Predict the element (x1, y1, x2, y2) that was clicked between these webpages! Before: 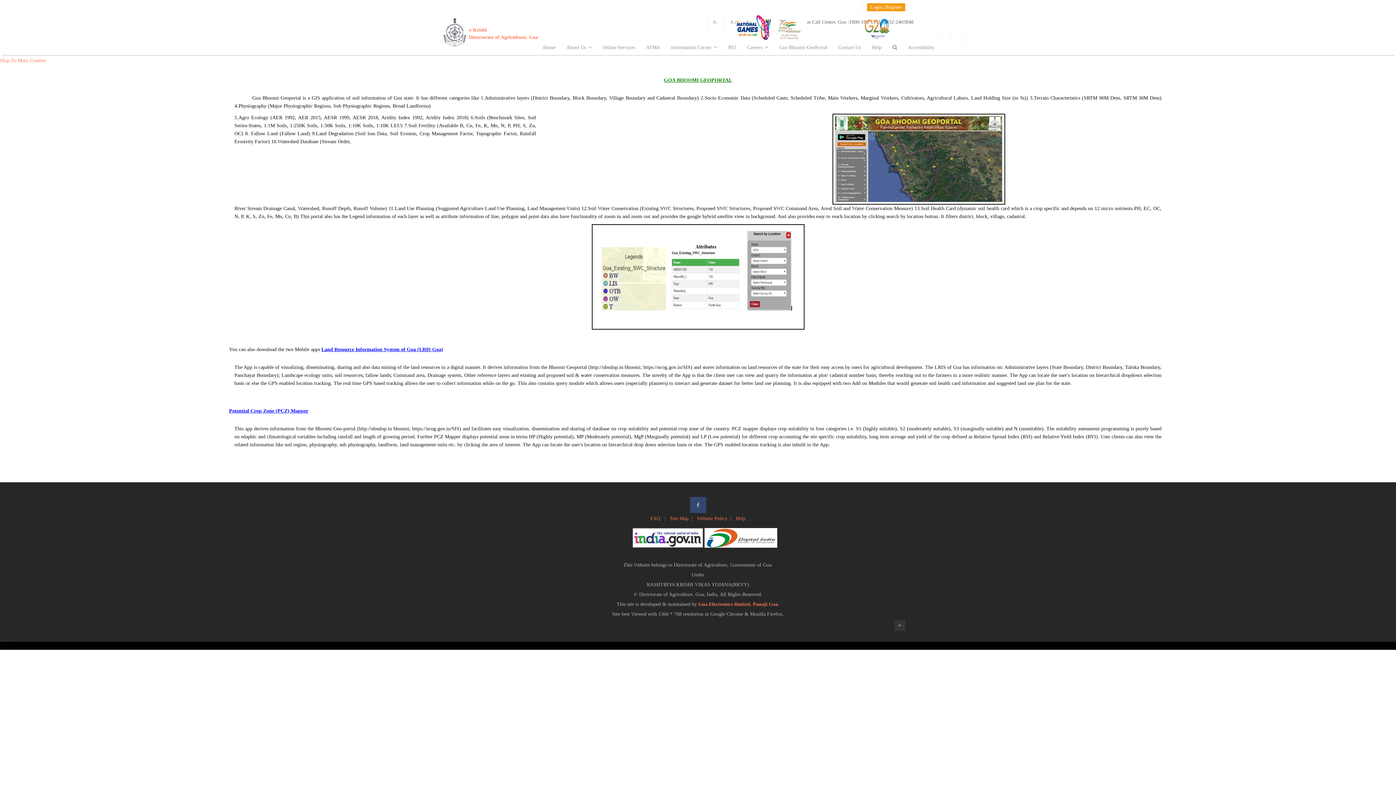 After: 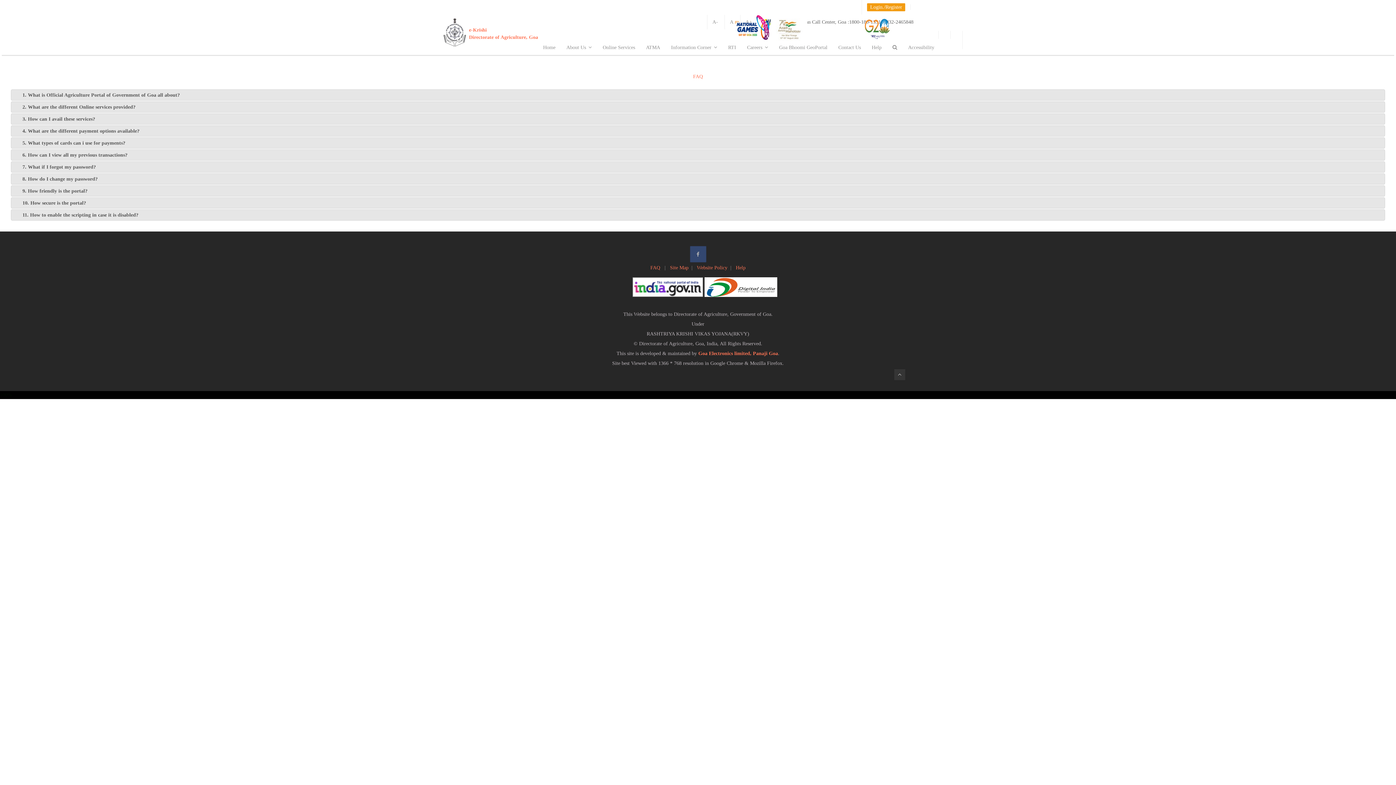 Action: bbox: (650, 516, 661, 521) label: FAQ 